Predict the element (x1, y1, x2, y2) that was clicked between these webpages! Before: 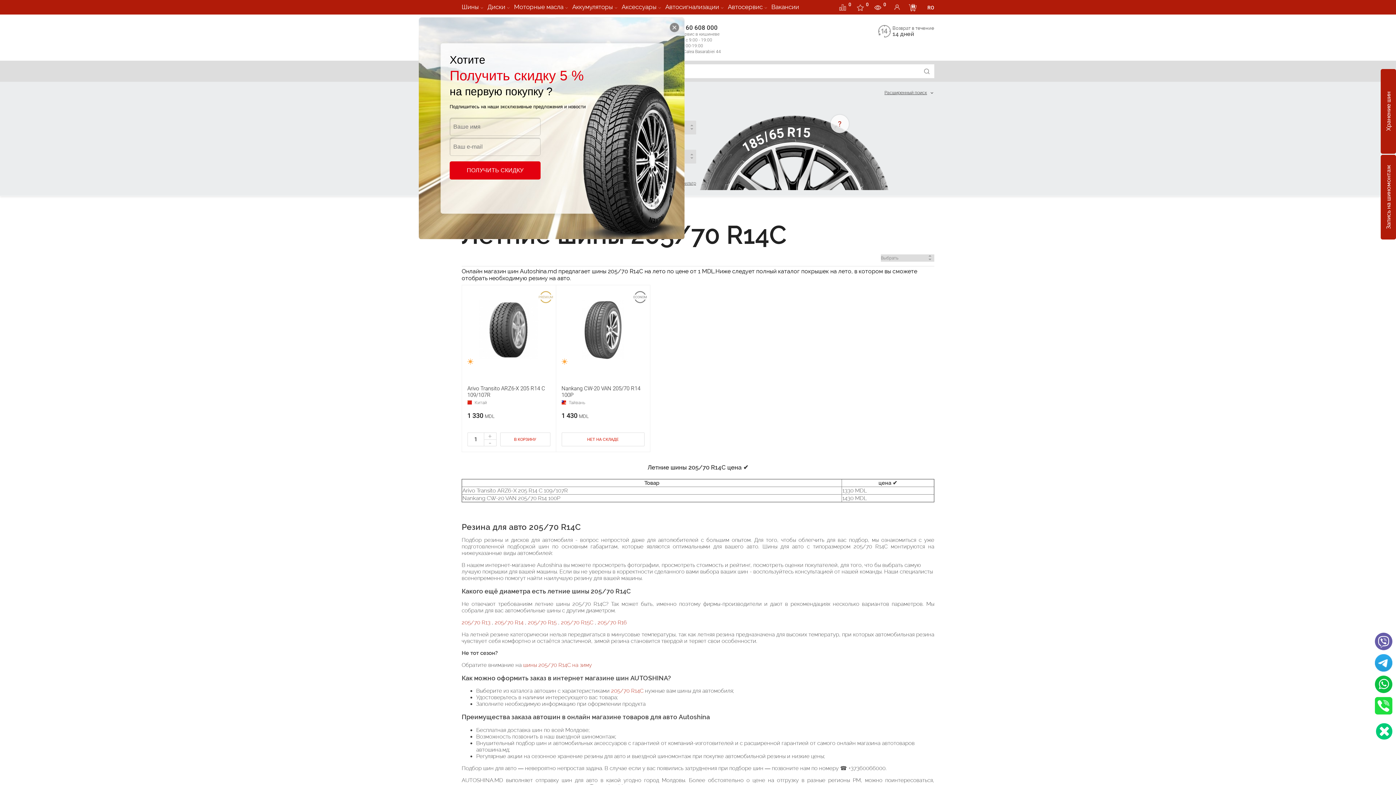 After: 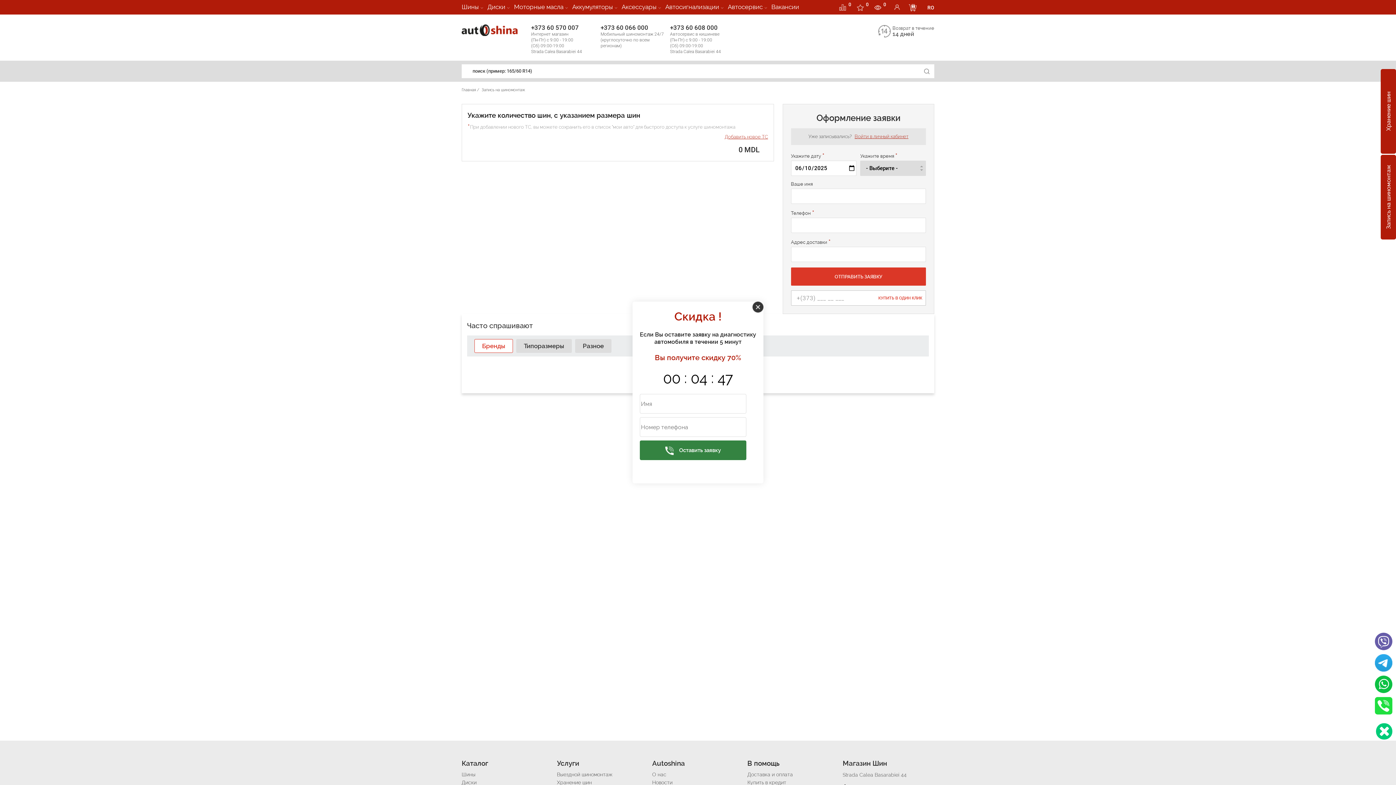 Action: bbox: (1381, 154, 1396, 239) label: Запись на шиномонтаж